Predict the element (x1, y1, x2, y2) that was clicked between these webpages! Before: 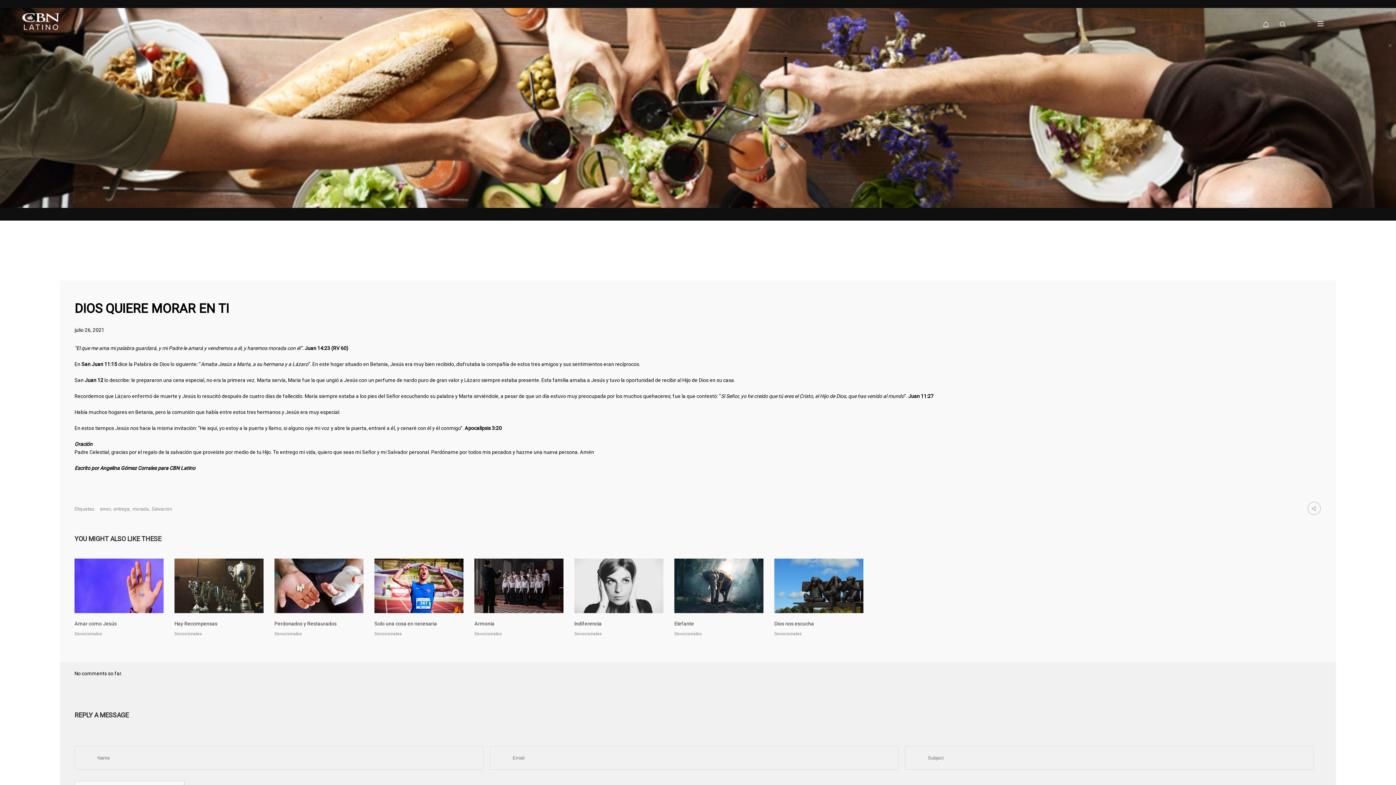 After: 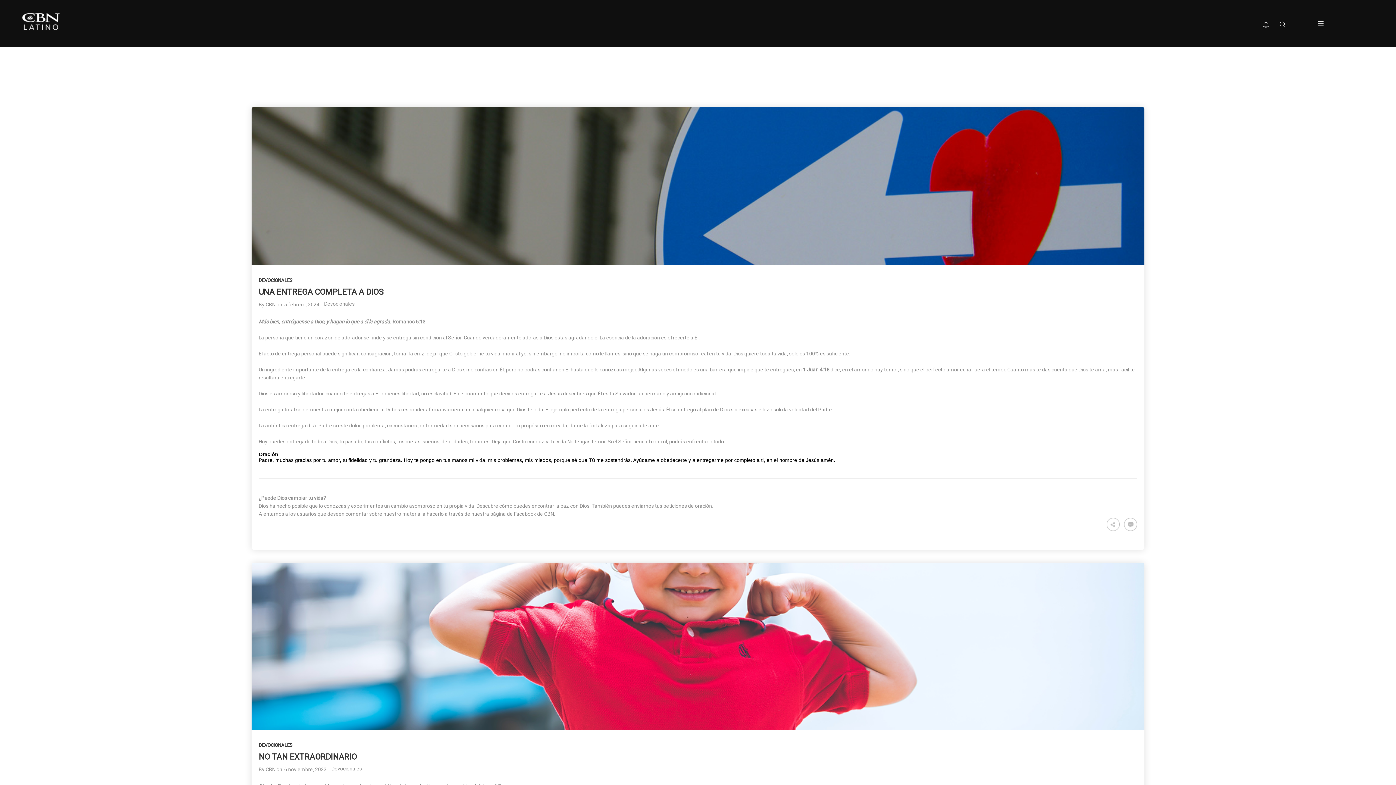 Action: bbox: (113, 506, 129, 512) label: entrega